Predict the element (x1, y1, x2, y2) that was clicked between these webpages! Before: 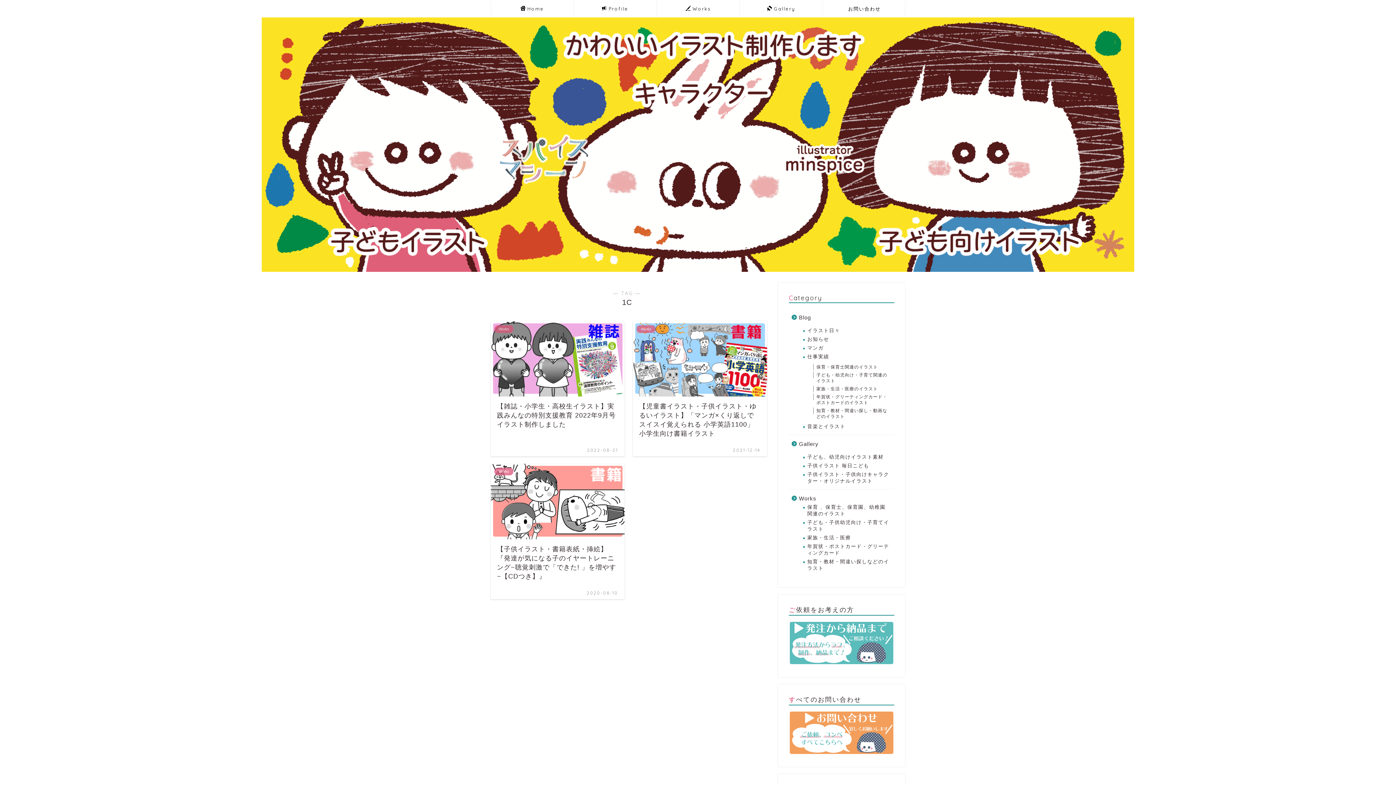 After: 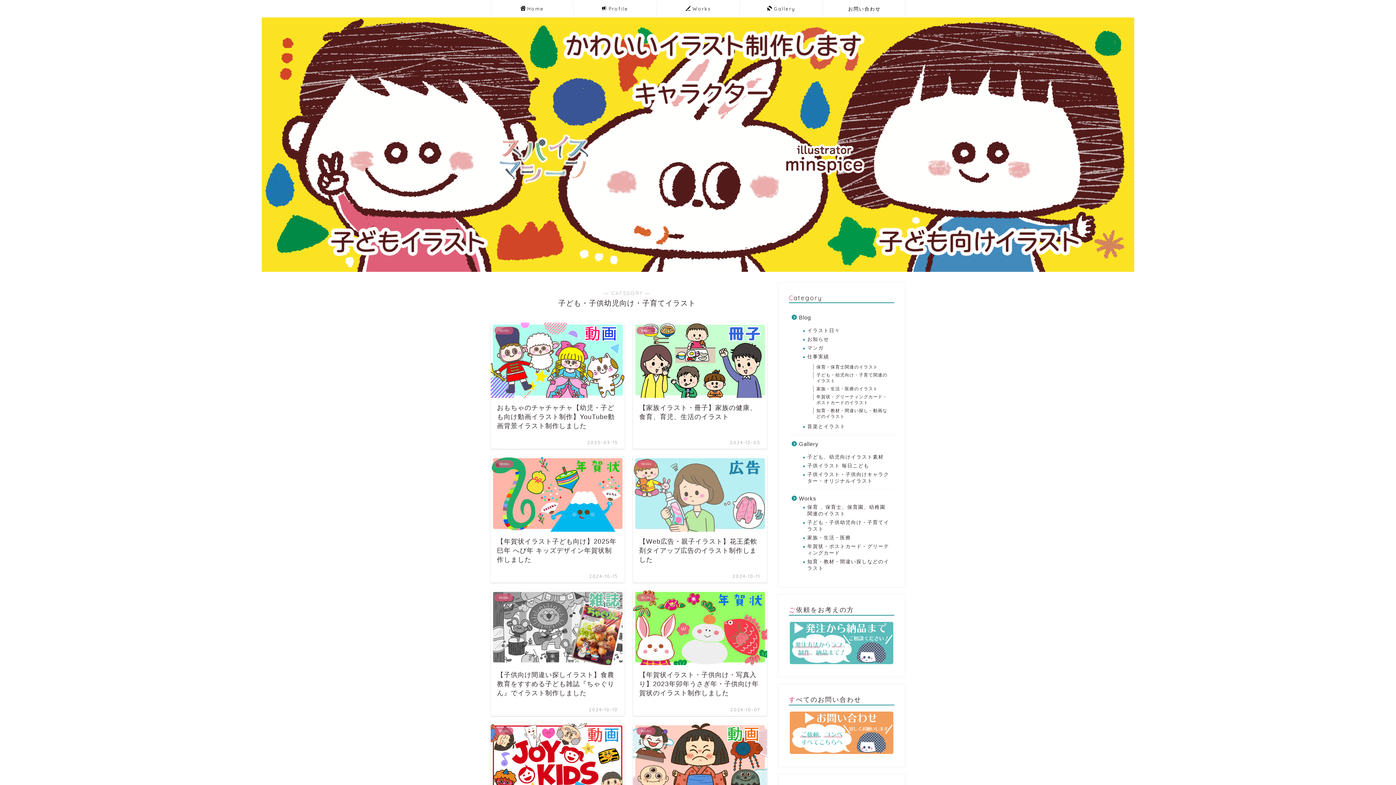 Action: label: 子ども・子供幼児向け・子育てイラスト bbox: (798, 518, 893, 533)